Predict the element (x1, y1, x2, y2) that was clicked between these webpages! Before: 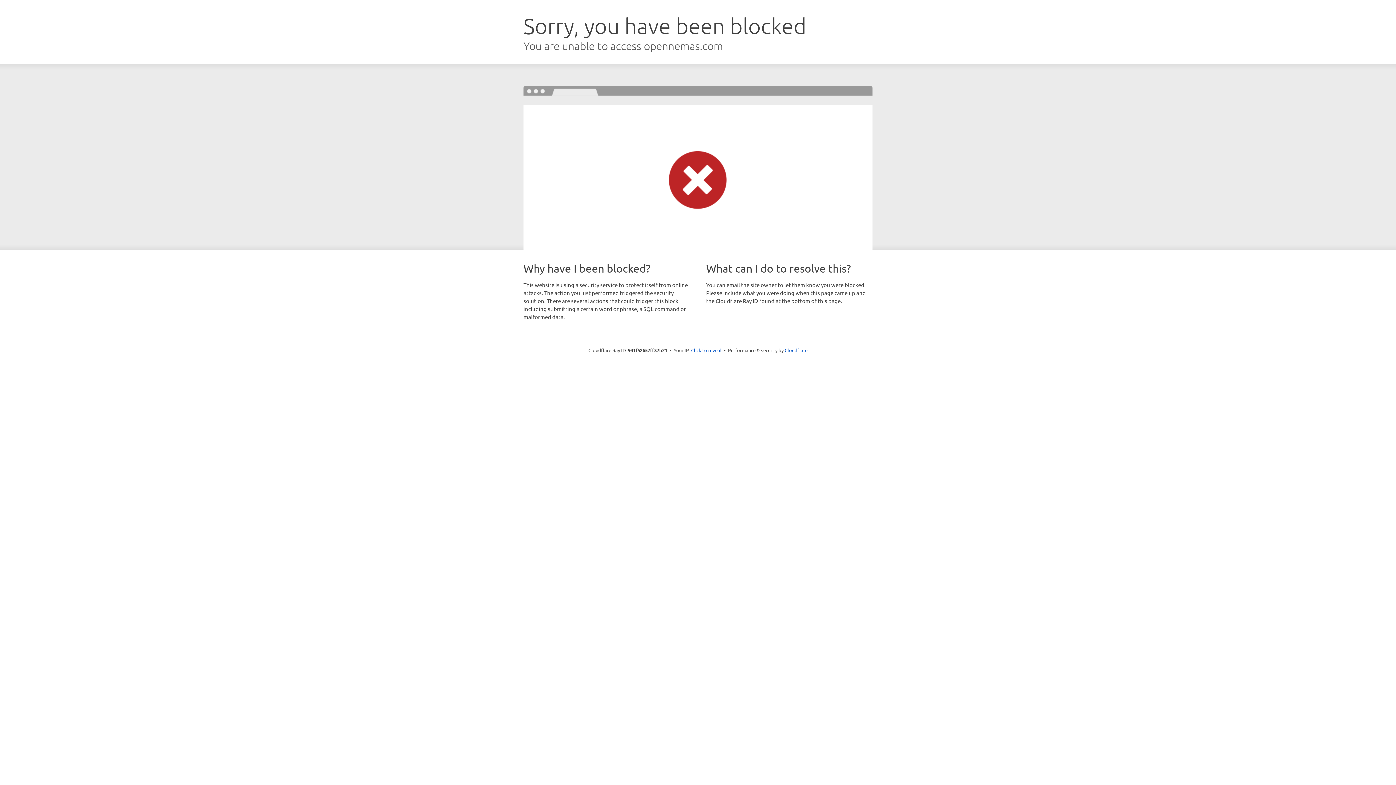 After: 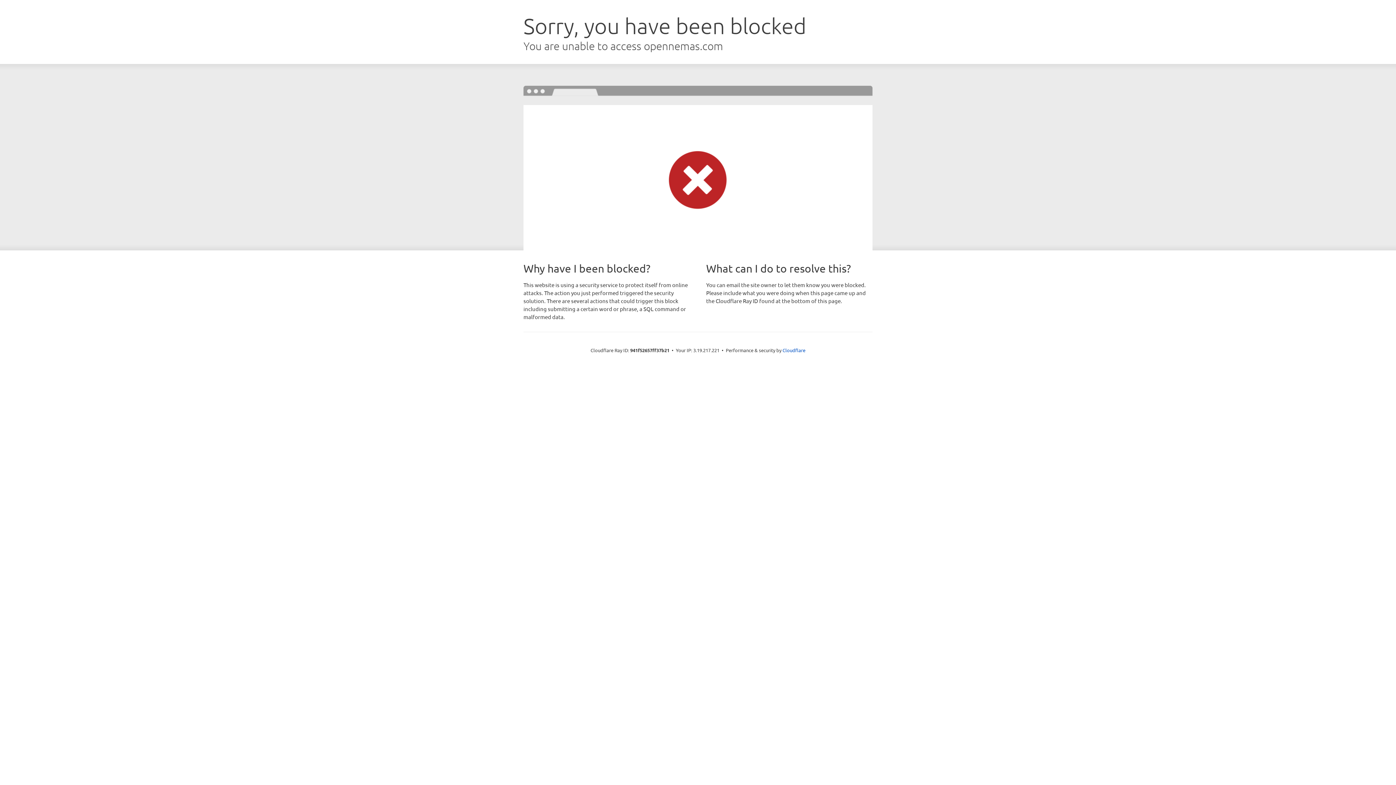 Action: bbox: (691, 346, 721, 353) label: Click to reveal